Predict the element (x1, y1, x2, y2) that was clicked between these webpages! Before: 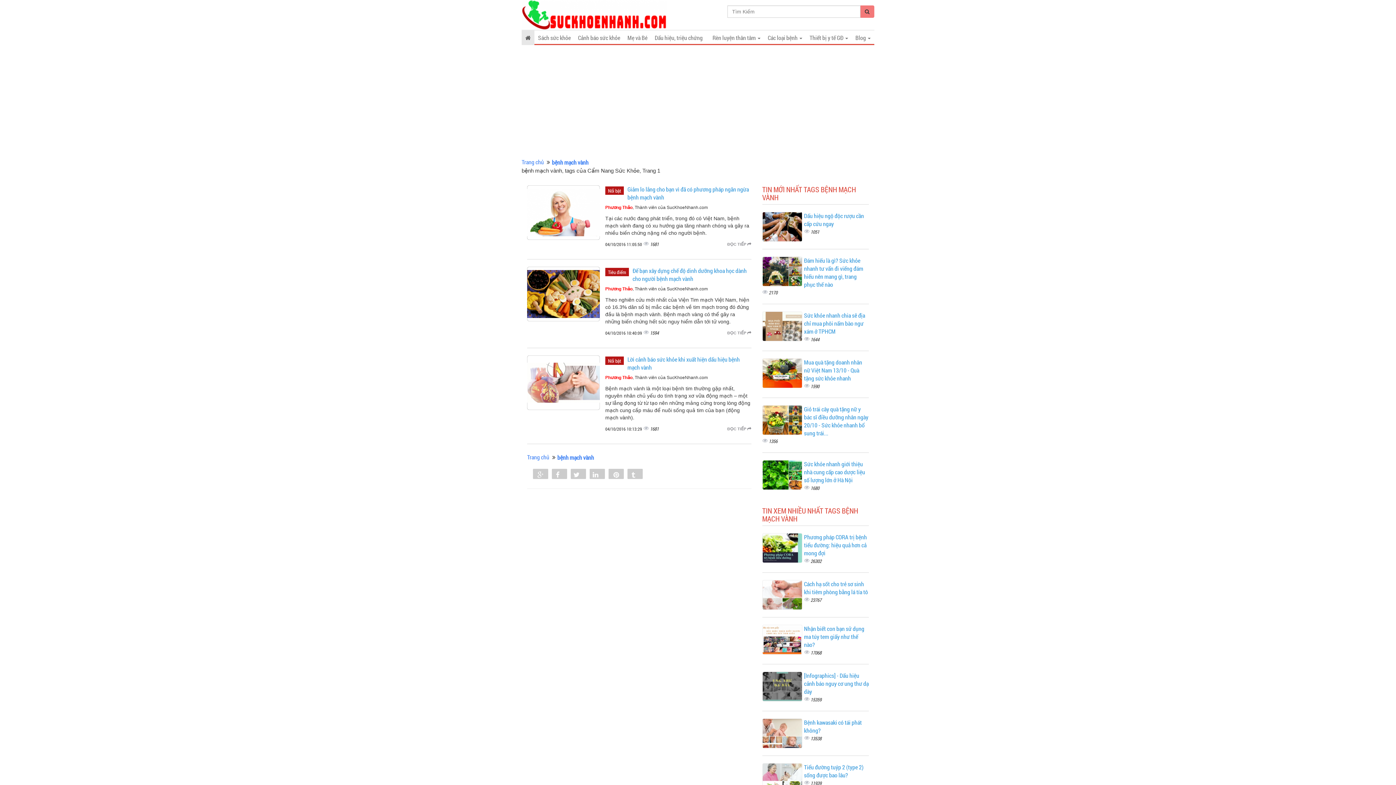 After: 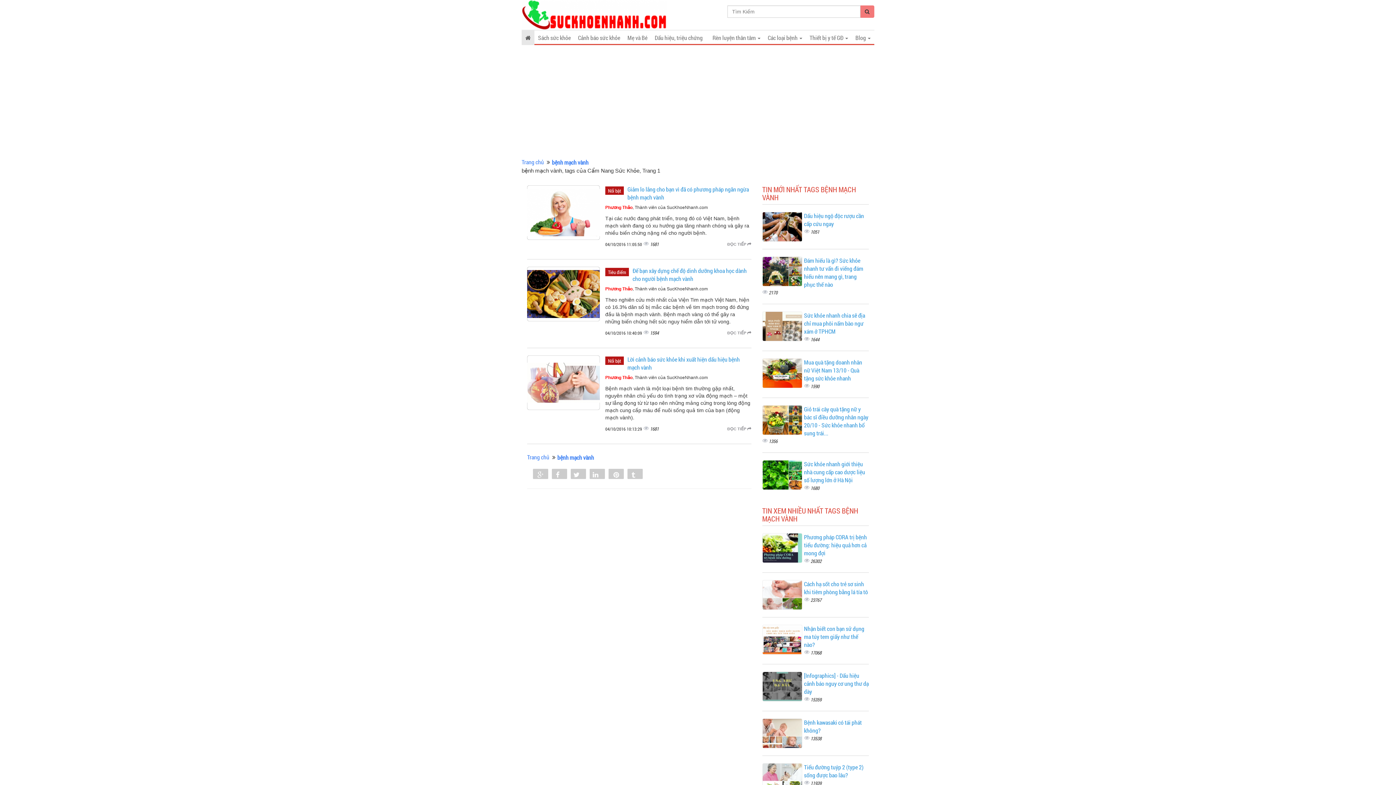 Action: bbox: (605, 205, 708, 210) label: Phương Thảo, Thành viên của SucKhoeNhanh.com